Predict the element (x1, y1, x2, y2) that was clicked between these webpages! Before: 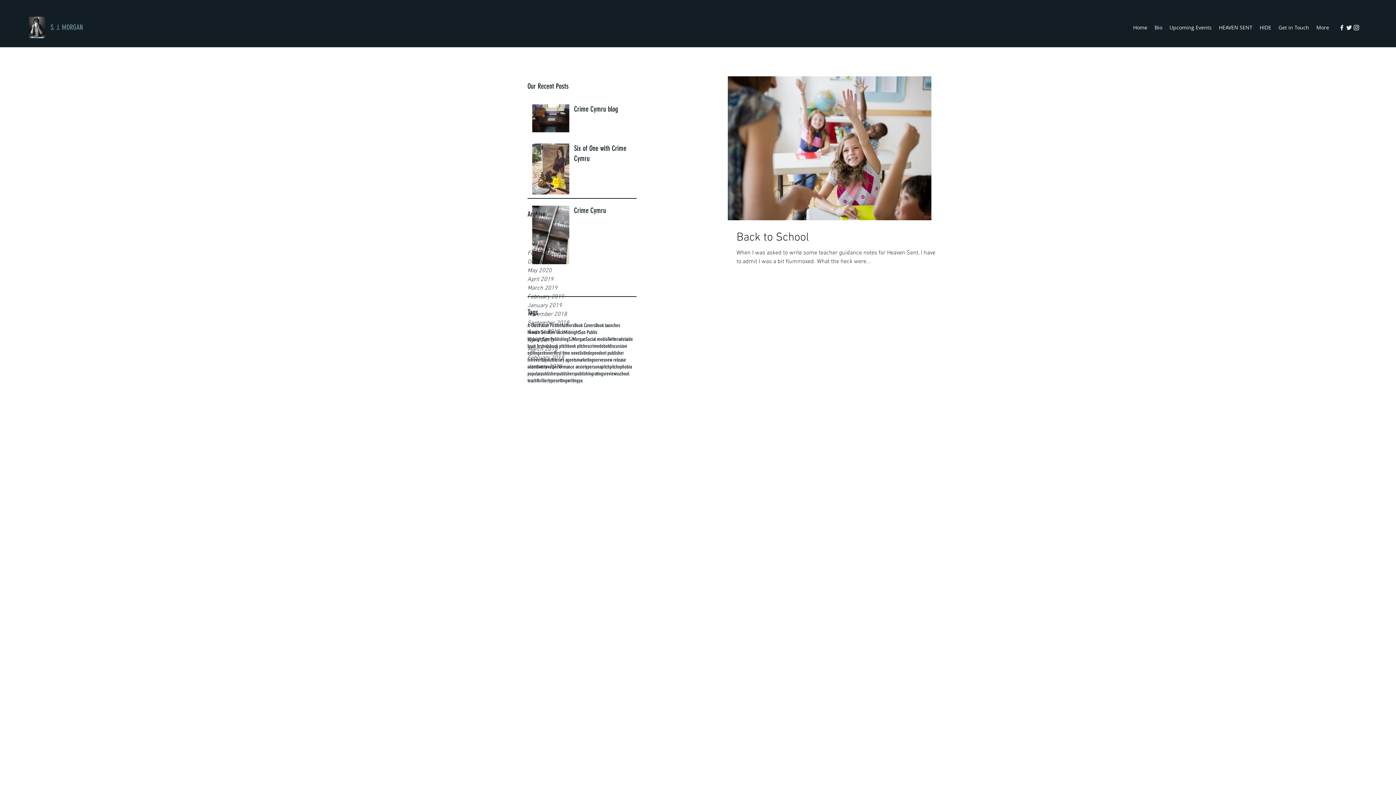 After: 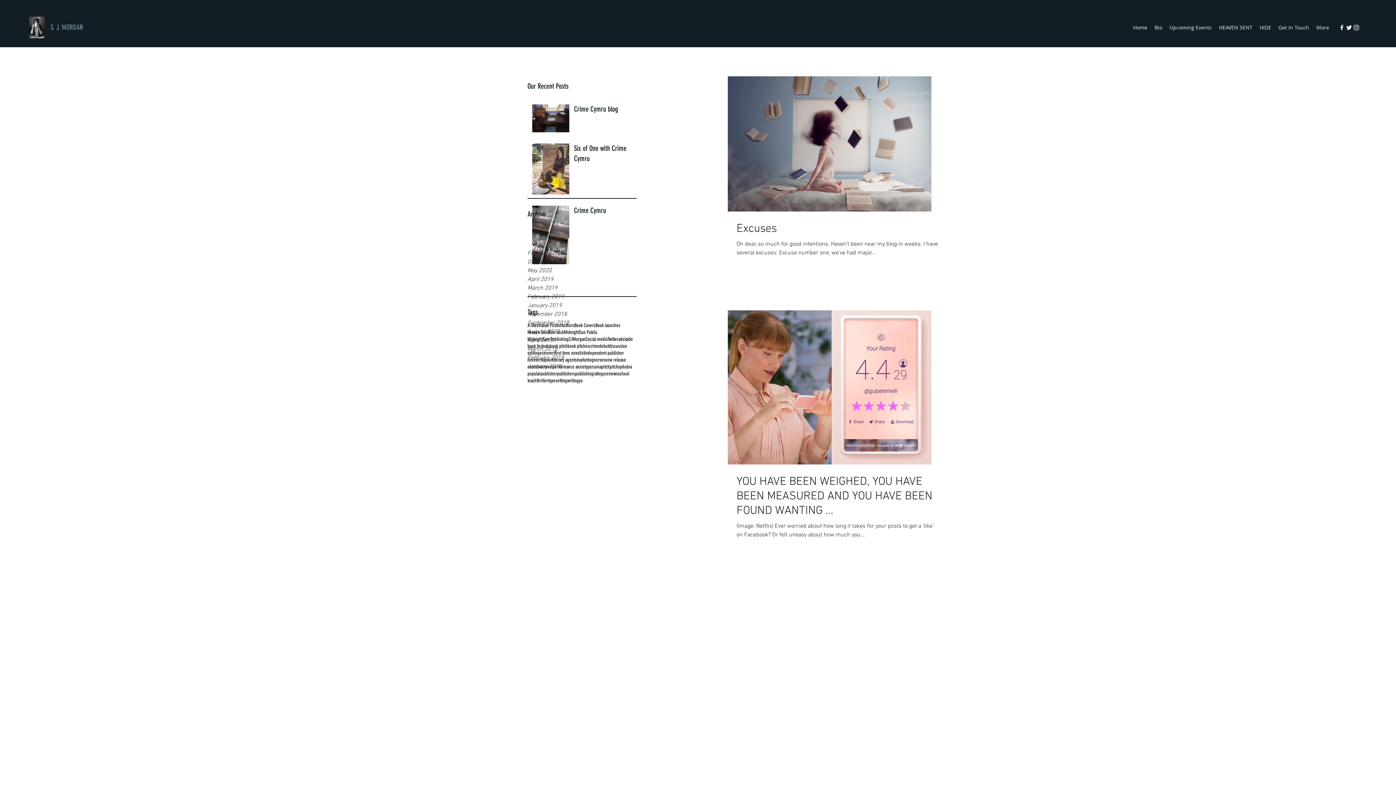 Action: label: Social media bbox: (585, 336, 607, 342)